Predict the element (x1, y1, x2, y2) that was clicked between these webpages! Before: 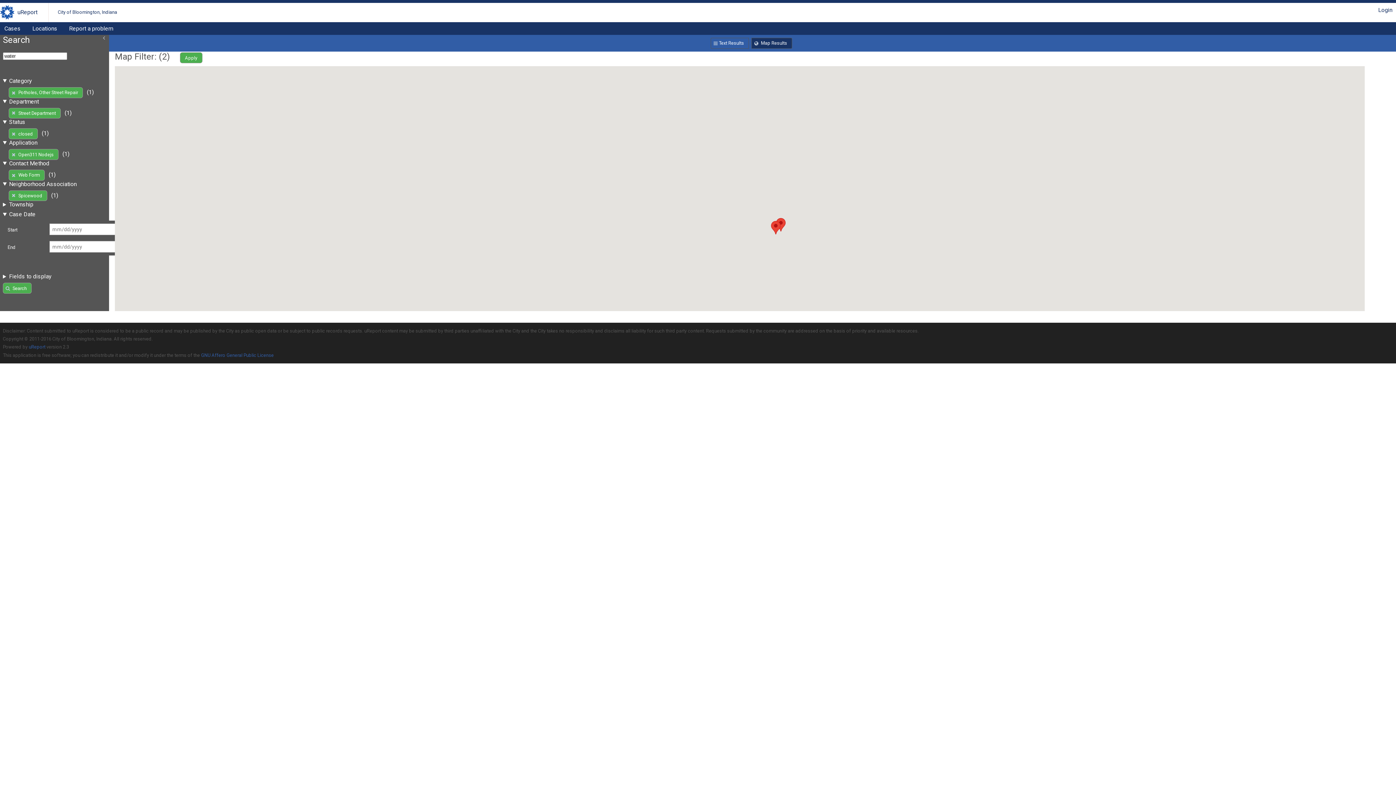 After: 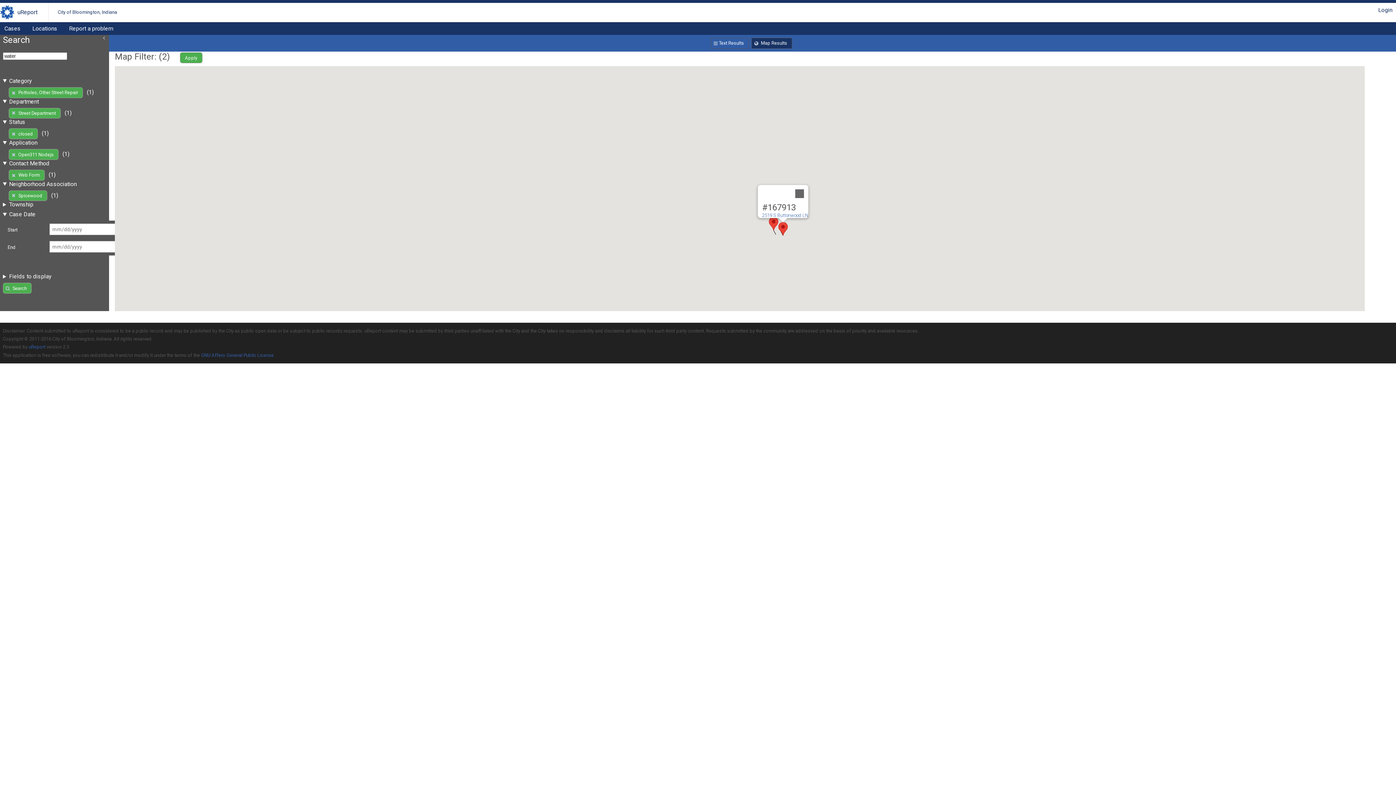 Action: label: 167913 bbox: (776, 218, 785, 231)